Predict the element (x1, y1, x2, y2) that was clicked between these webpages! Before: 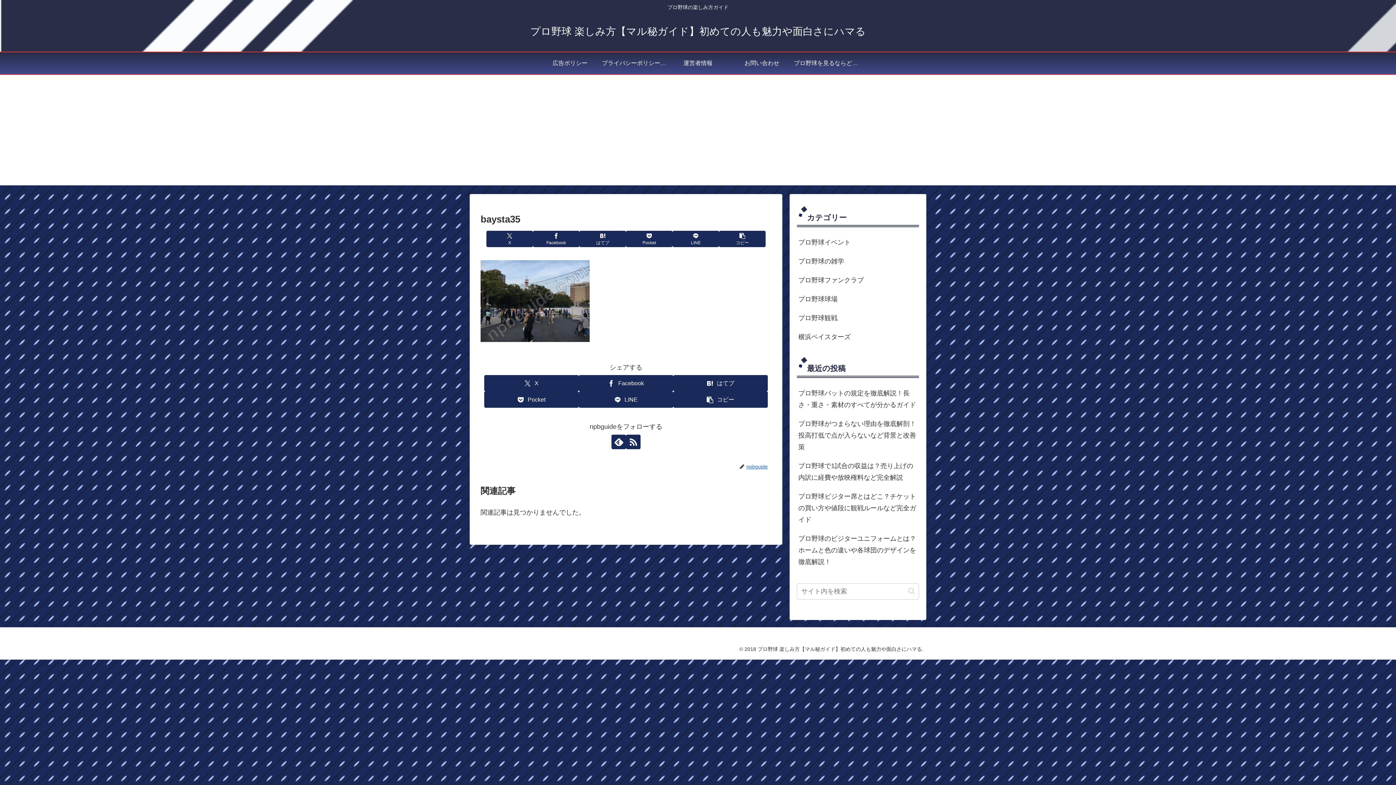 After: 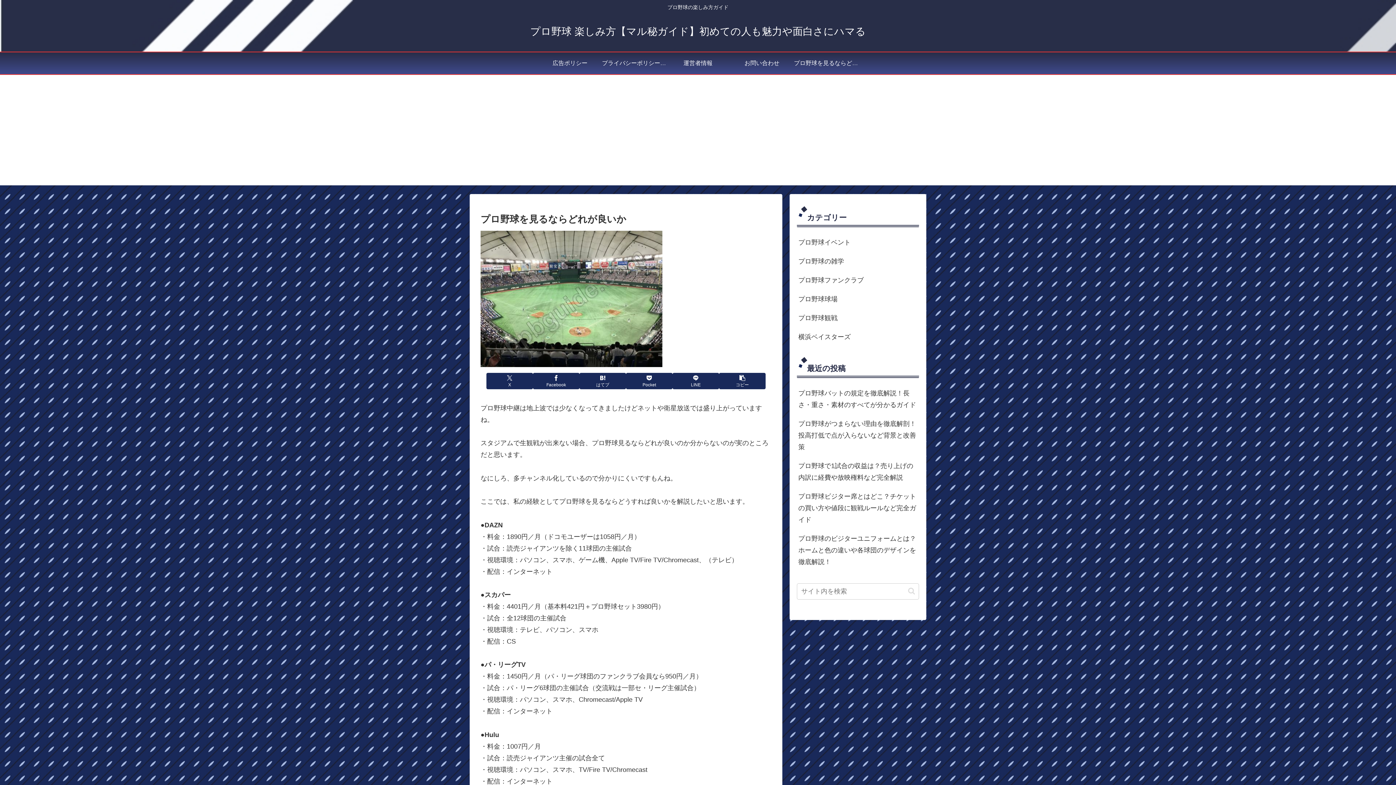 Action: label: プロ野球を見るならどれが良いか bbox: (794, 52, 858, 74)